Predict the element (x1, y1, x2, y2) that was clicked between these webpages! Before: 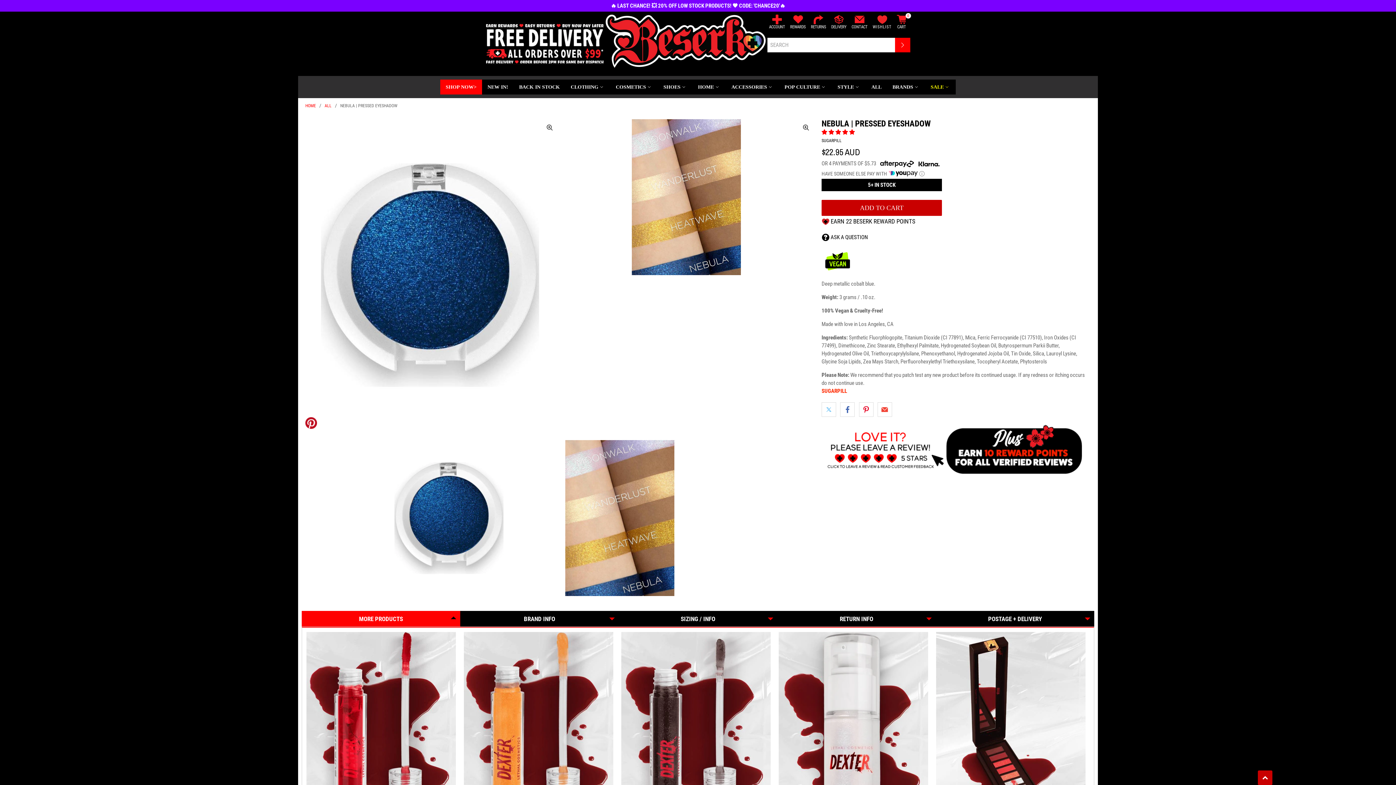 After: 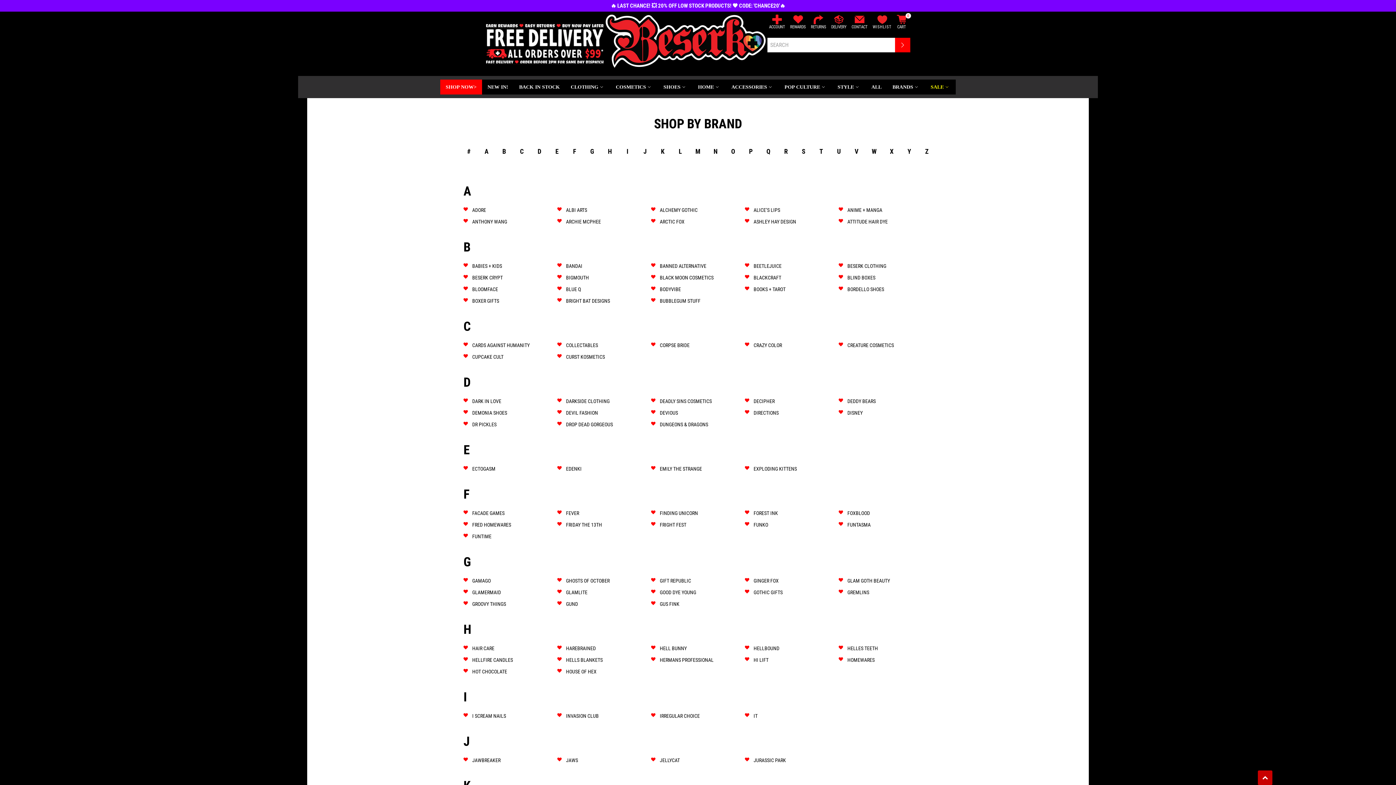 Action: label: BRANDS bbox: (887, 79, 925, 94)